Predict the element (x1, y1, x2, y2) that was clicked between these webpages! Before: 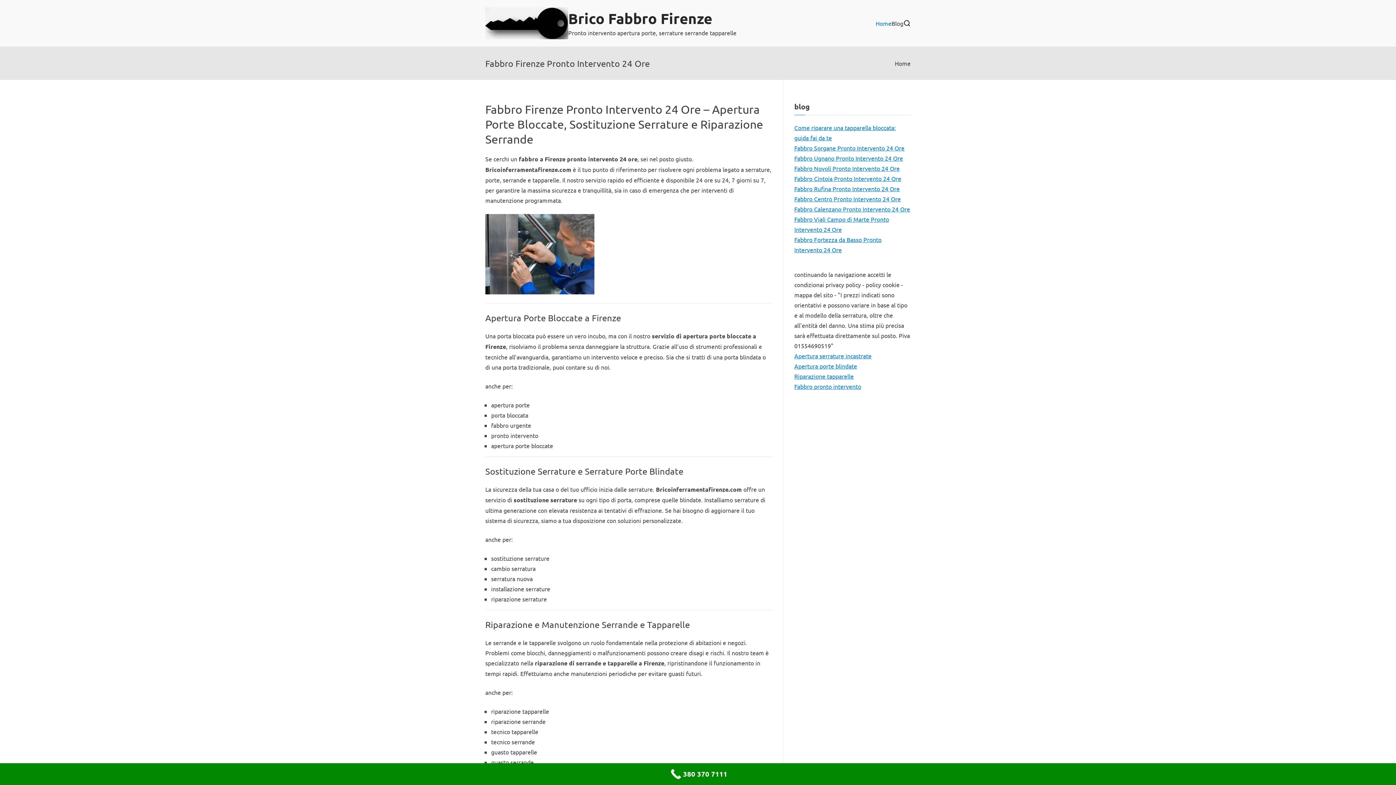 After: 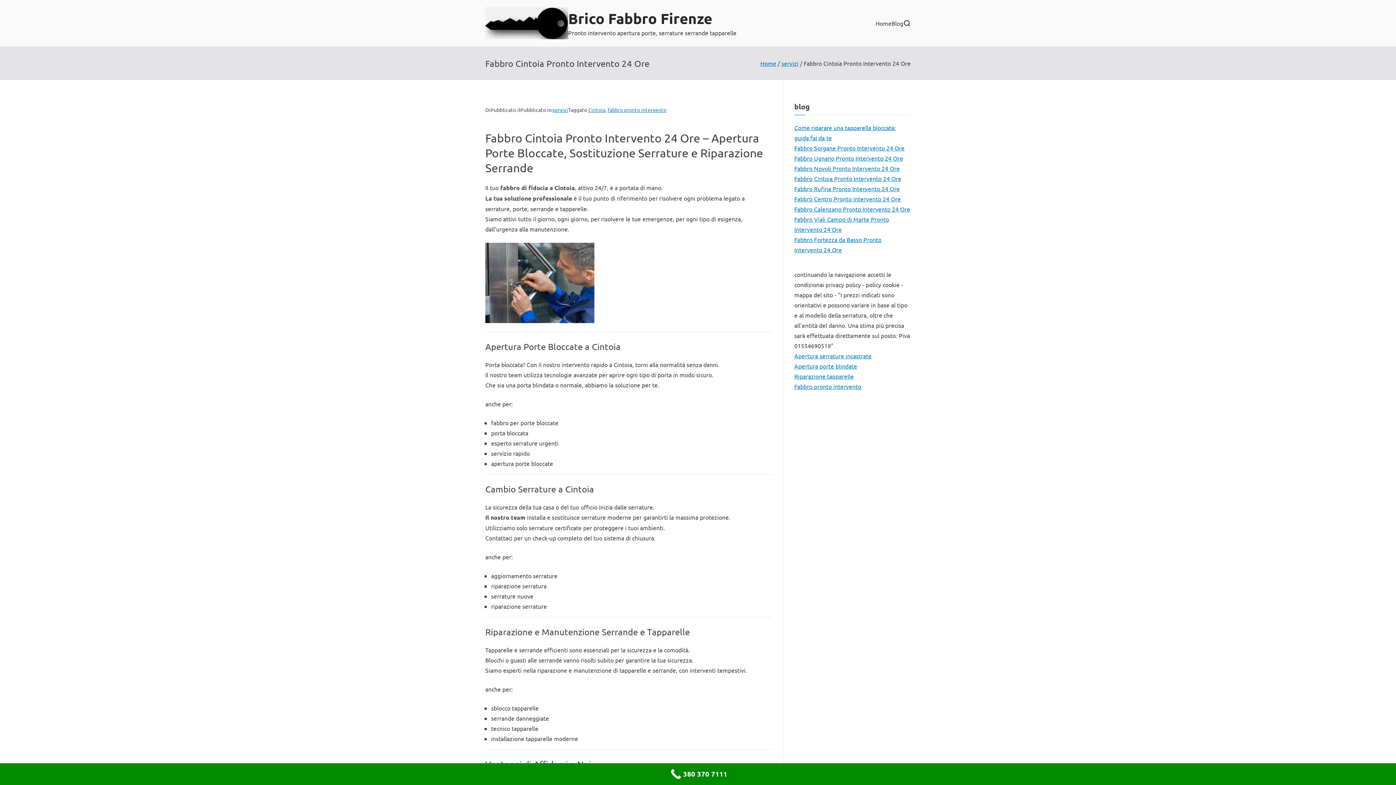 Action: label: Fabbro Cintoia Pronto Intervento 24 Ore bbox: (794, 173, 901, 183)